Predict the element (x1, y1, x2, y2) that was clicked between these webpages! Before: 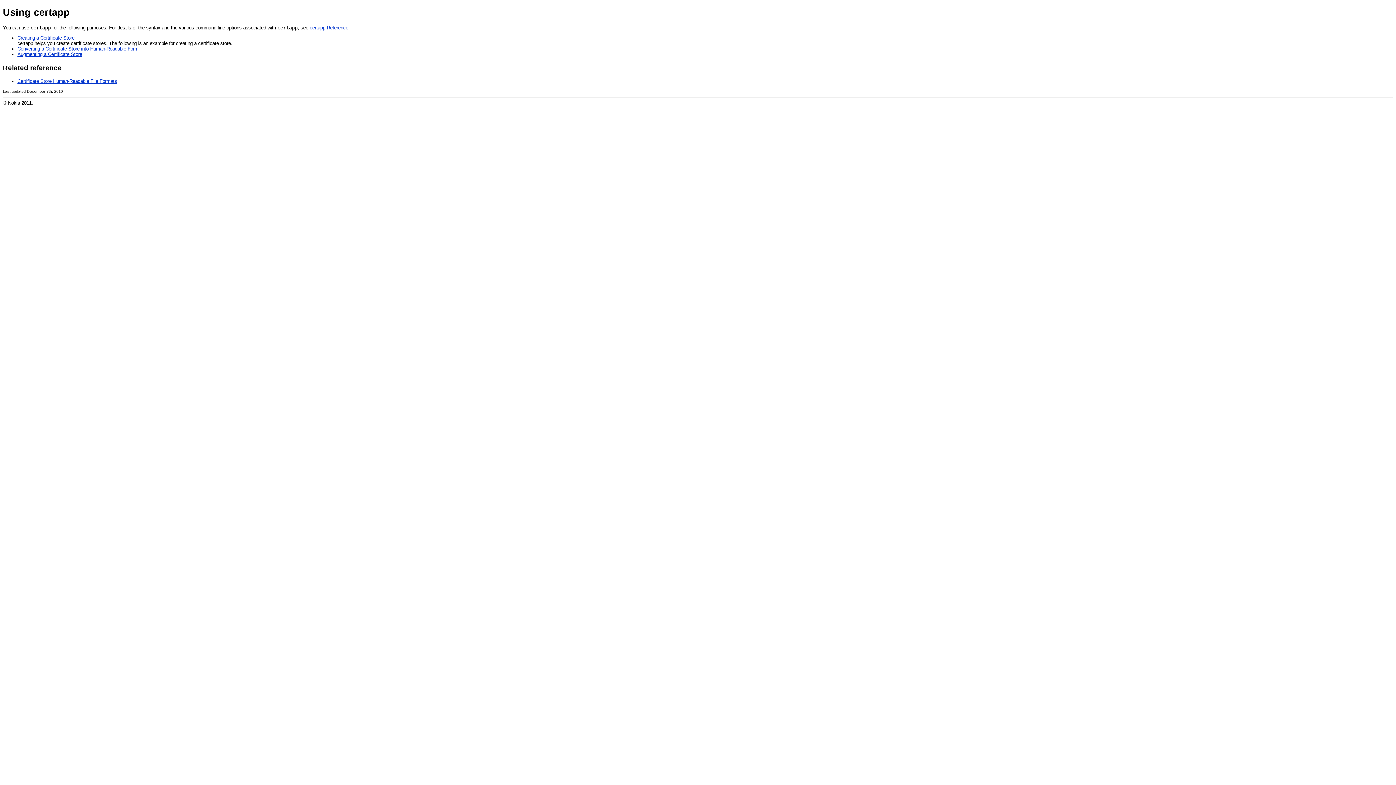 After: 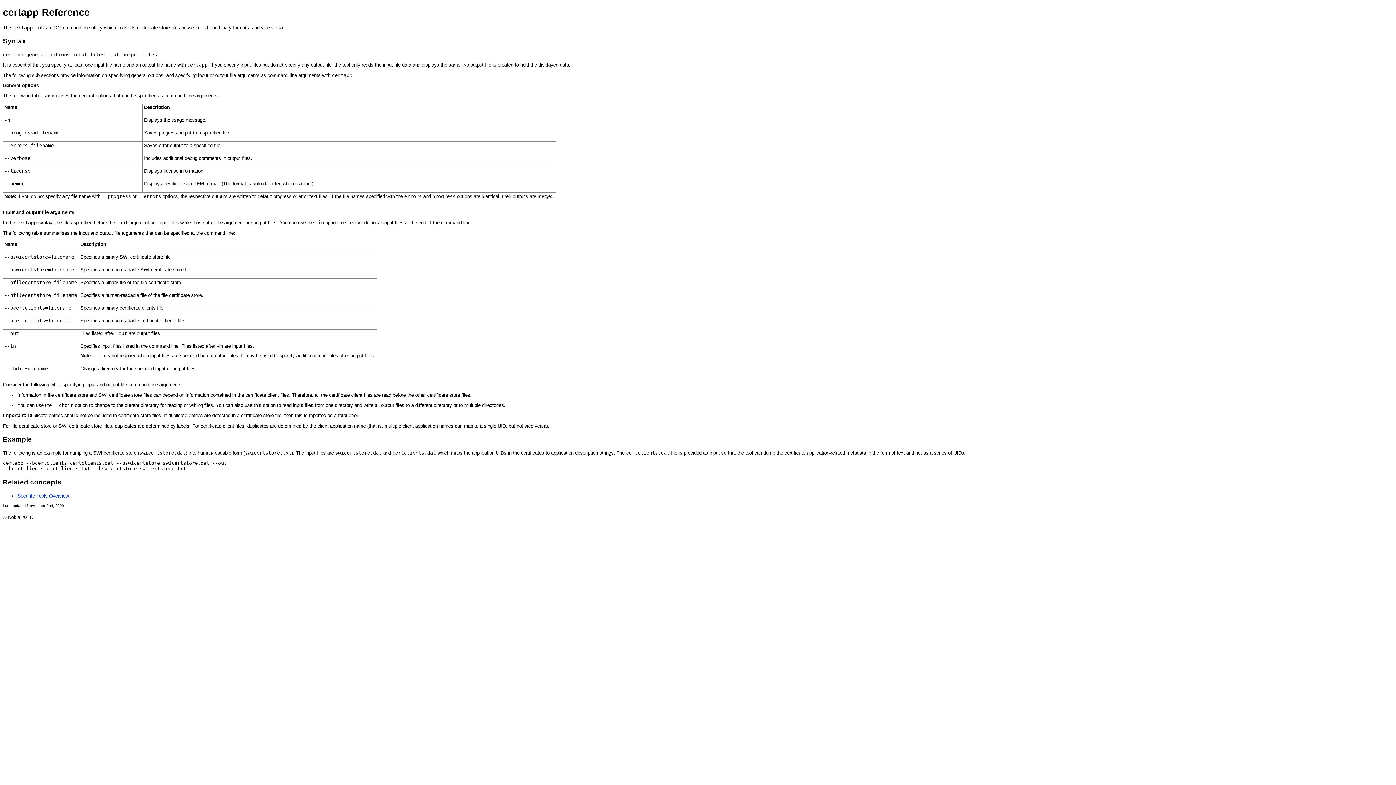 Action: label: certapp Reference bbox: (309, 24, 348, 30)